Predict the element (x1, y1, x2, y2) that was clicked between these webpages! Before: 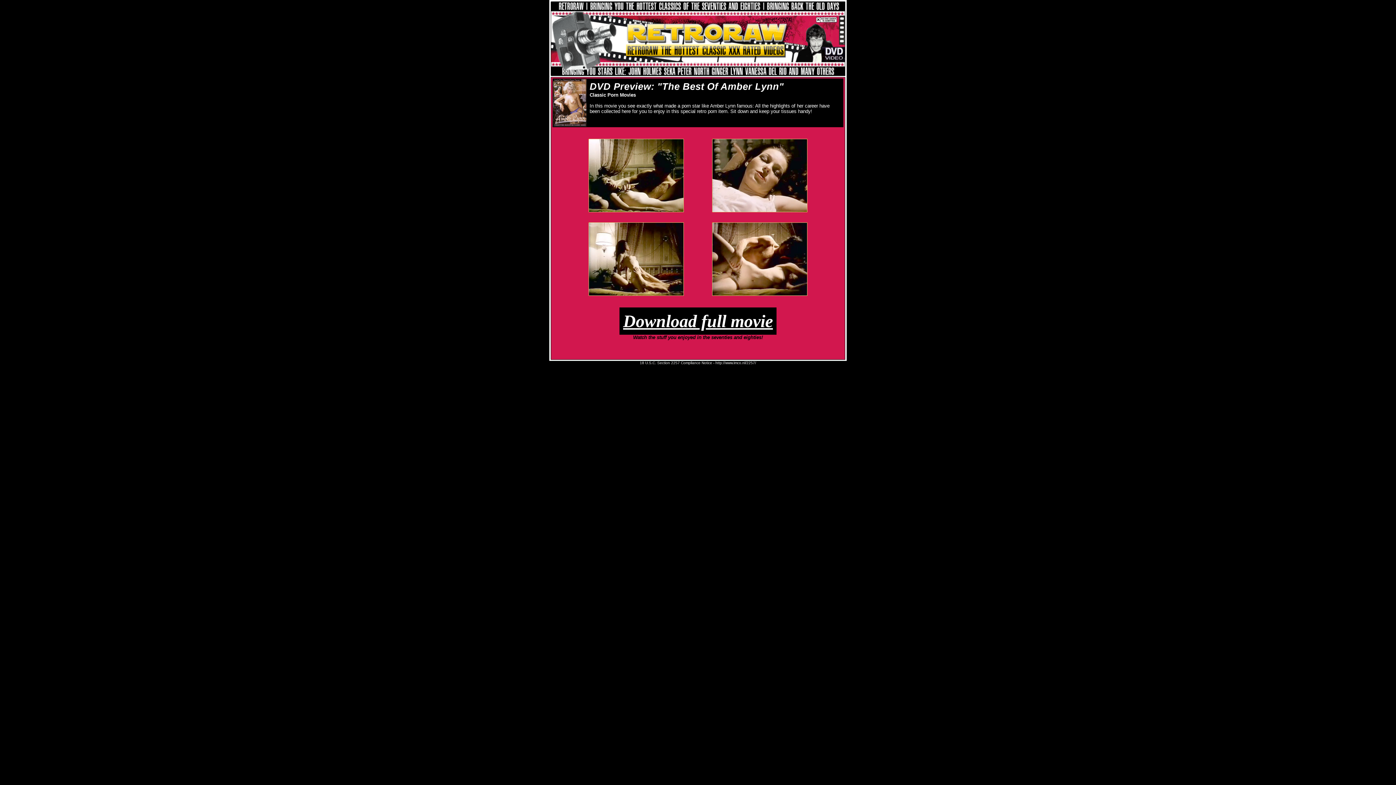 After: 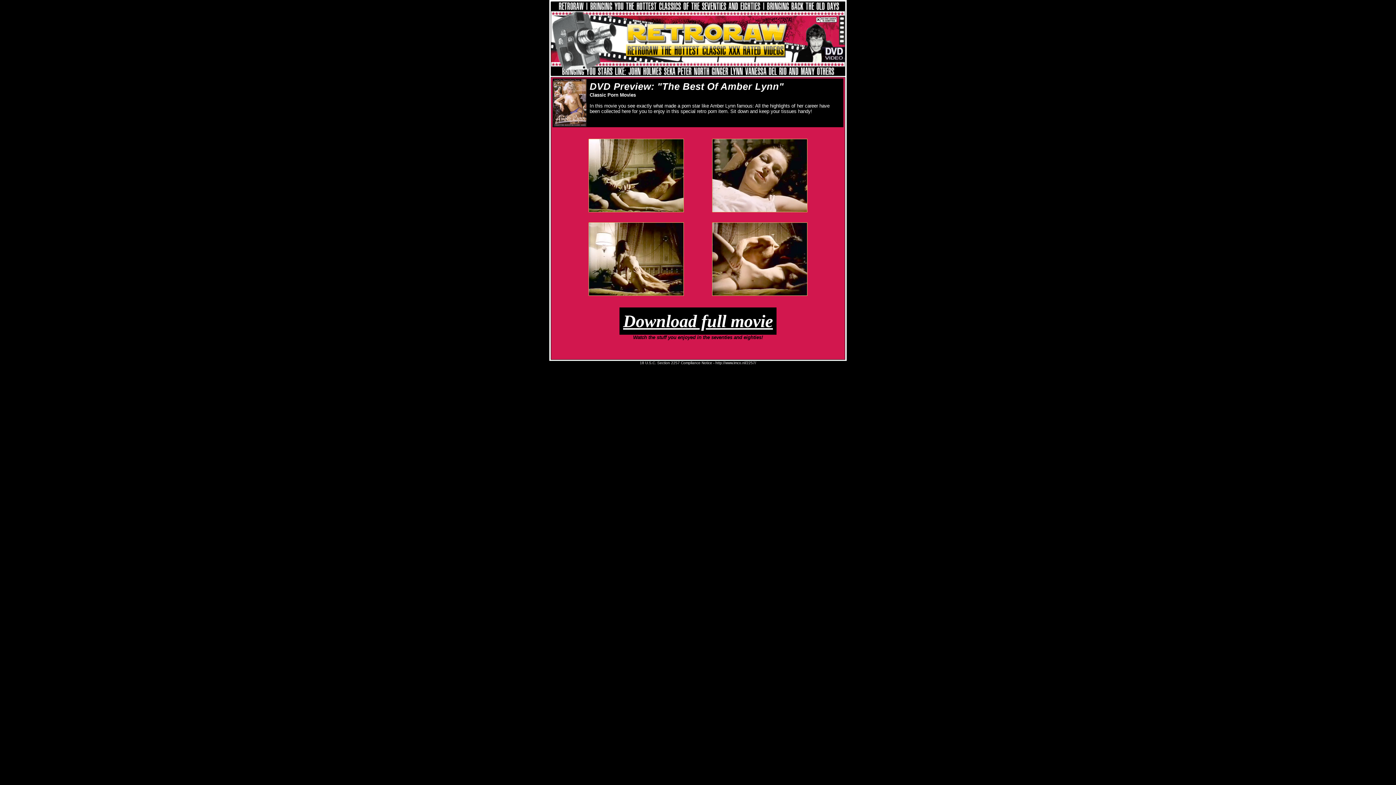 Action: bbox: (588, 207, 684, 213)